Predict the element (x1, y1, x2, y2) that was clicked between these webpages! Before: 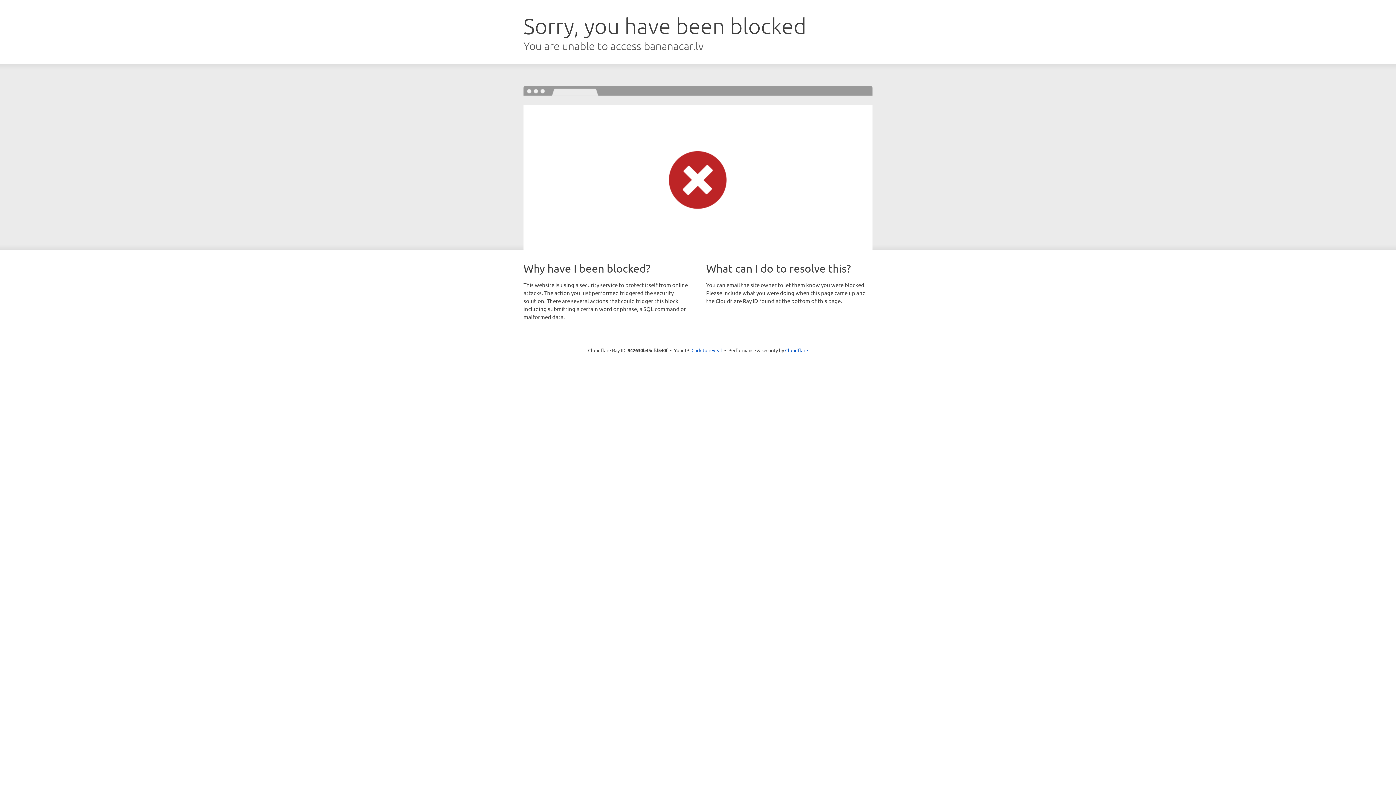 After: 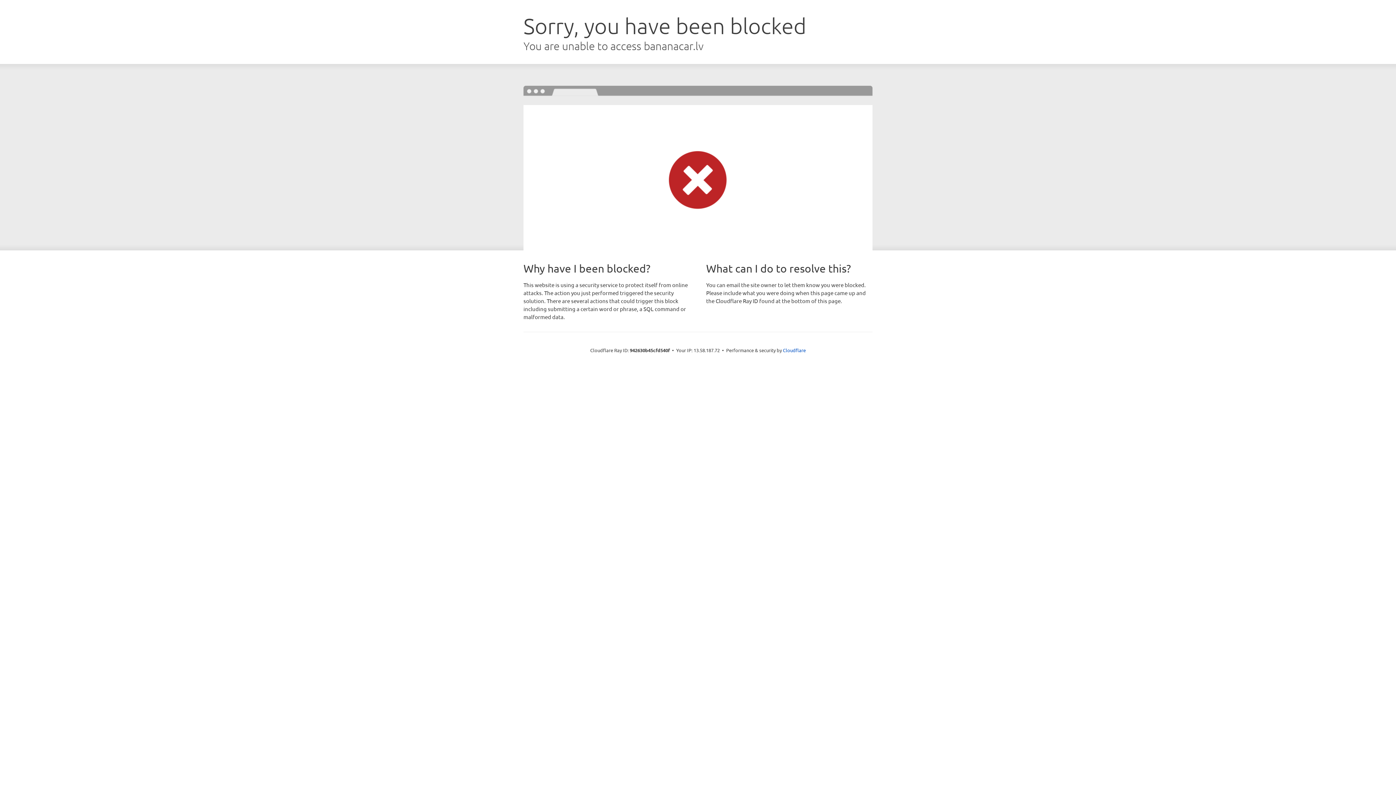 Action: label: Click to reveal bbox: (691, 346, 722, 353)